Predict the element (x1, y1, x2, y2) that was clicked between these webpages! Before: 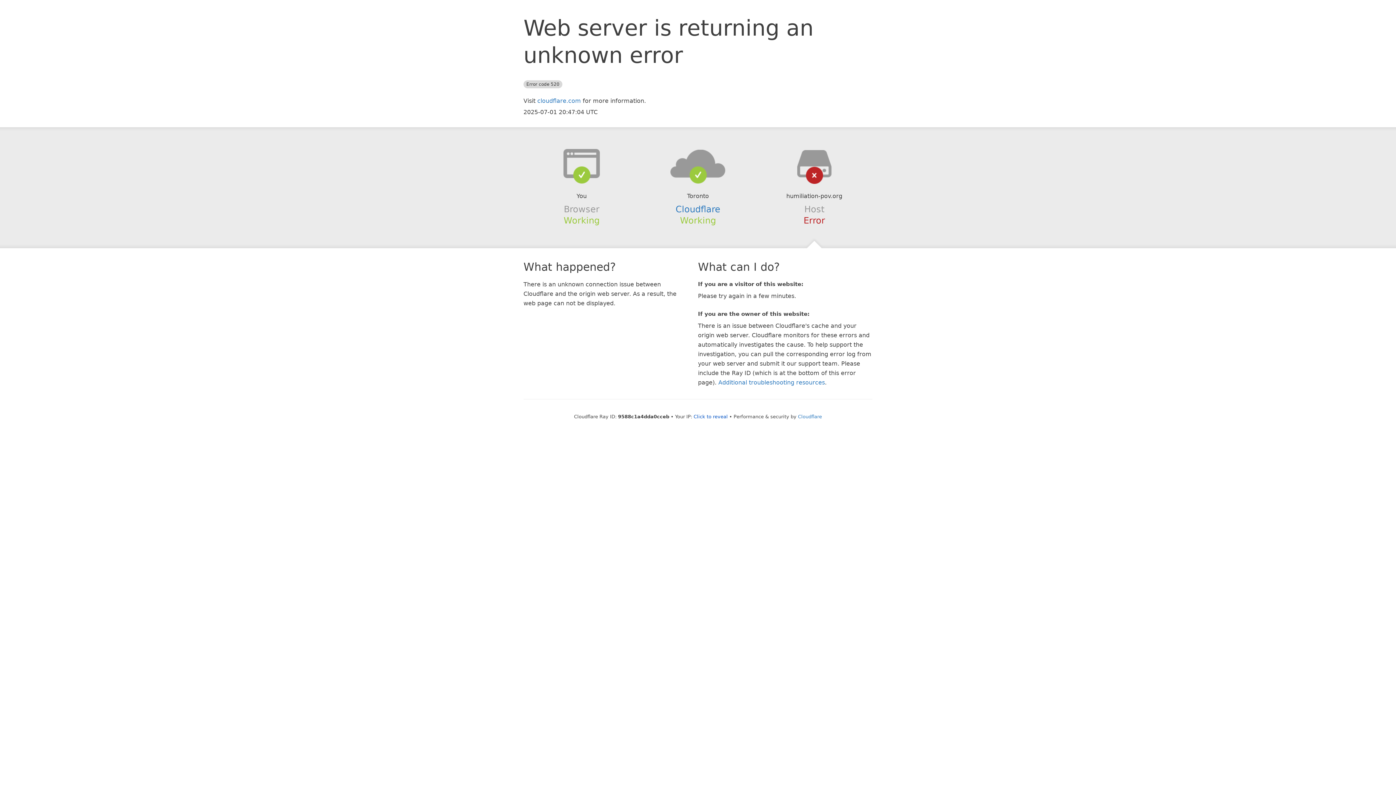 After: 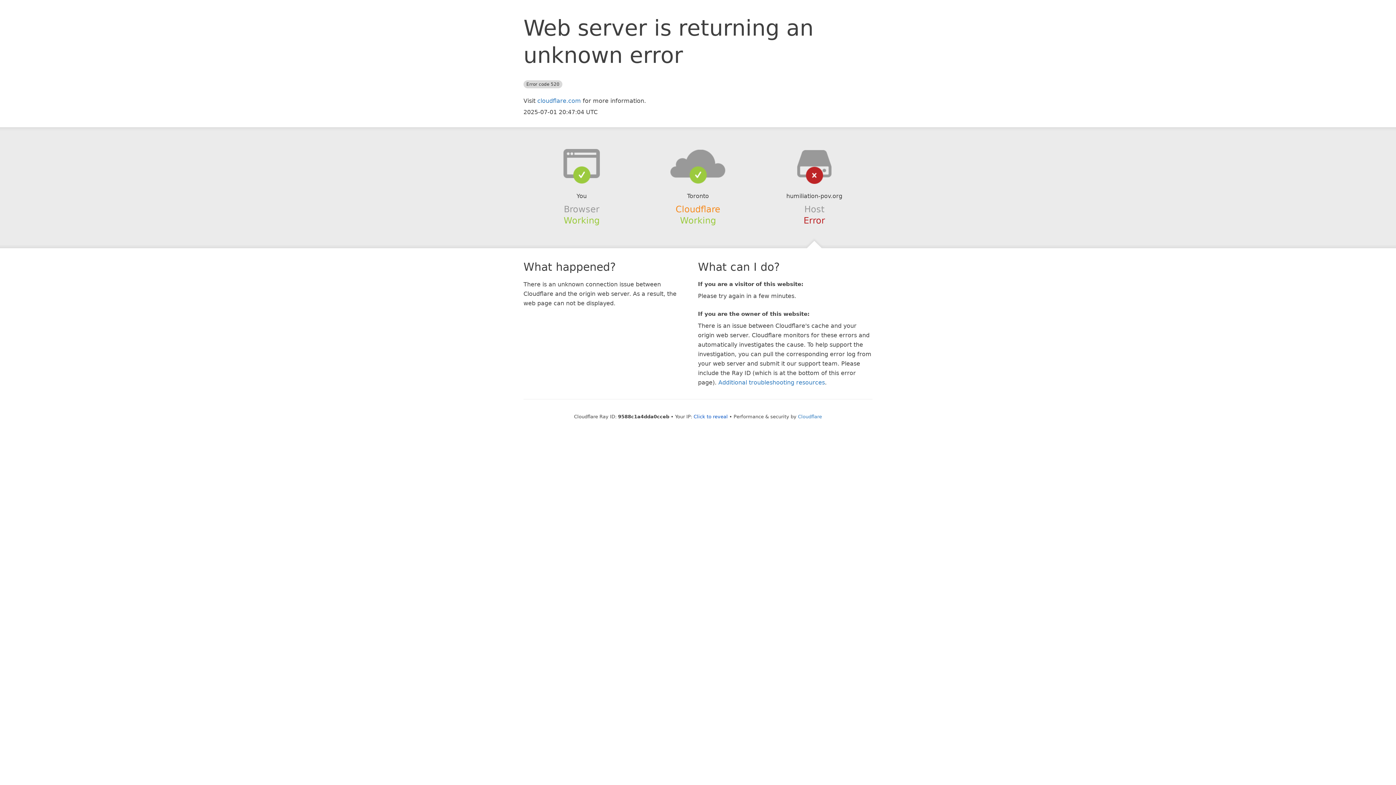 Action: label: Cloudflare bbox: (675, 204, 720, 214)